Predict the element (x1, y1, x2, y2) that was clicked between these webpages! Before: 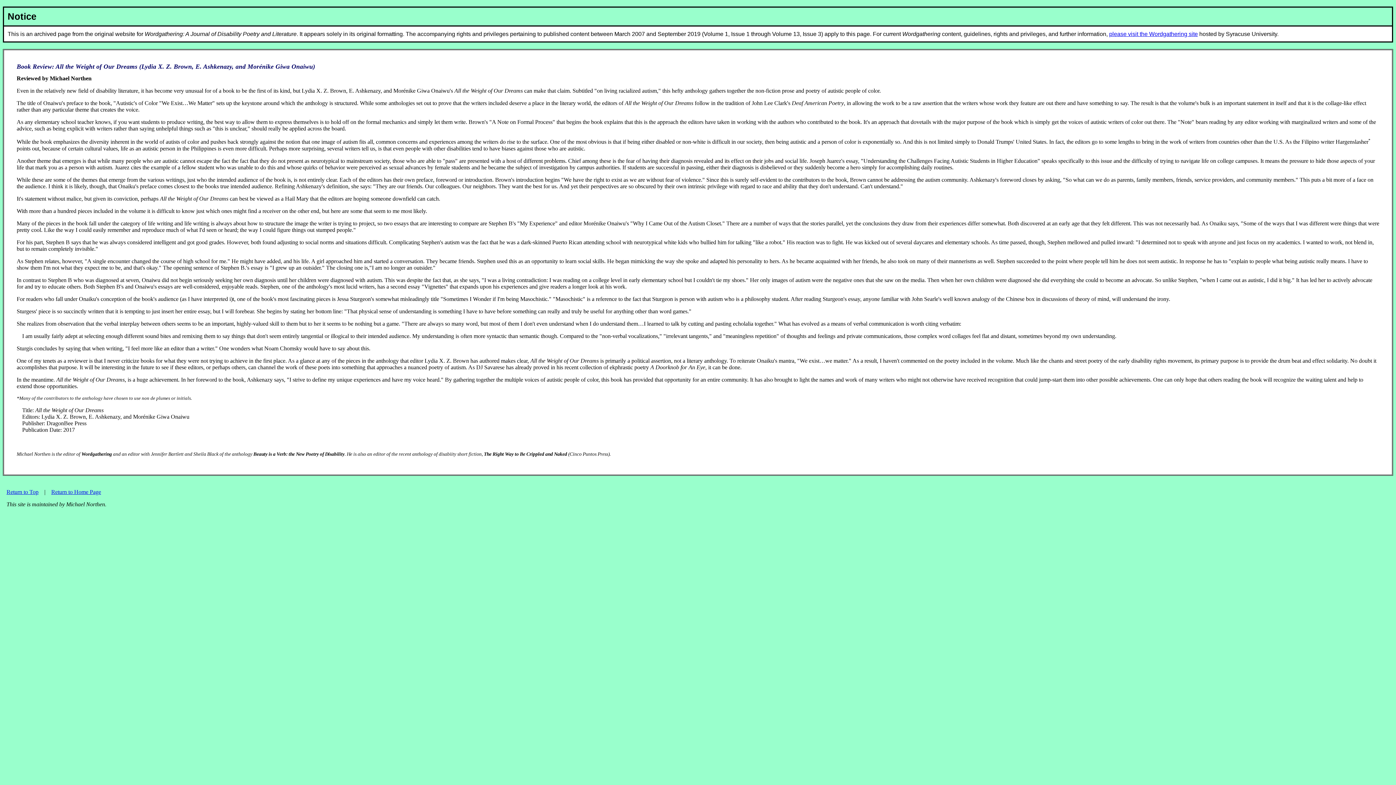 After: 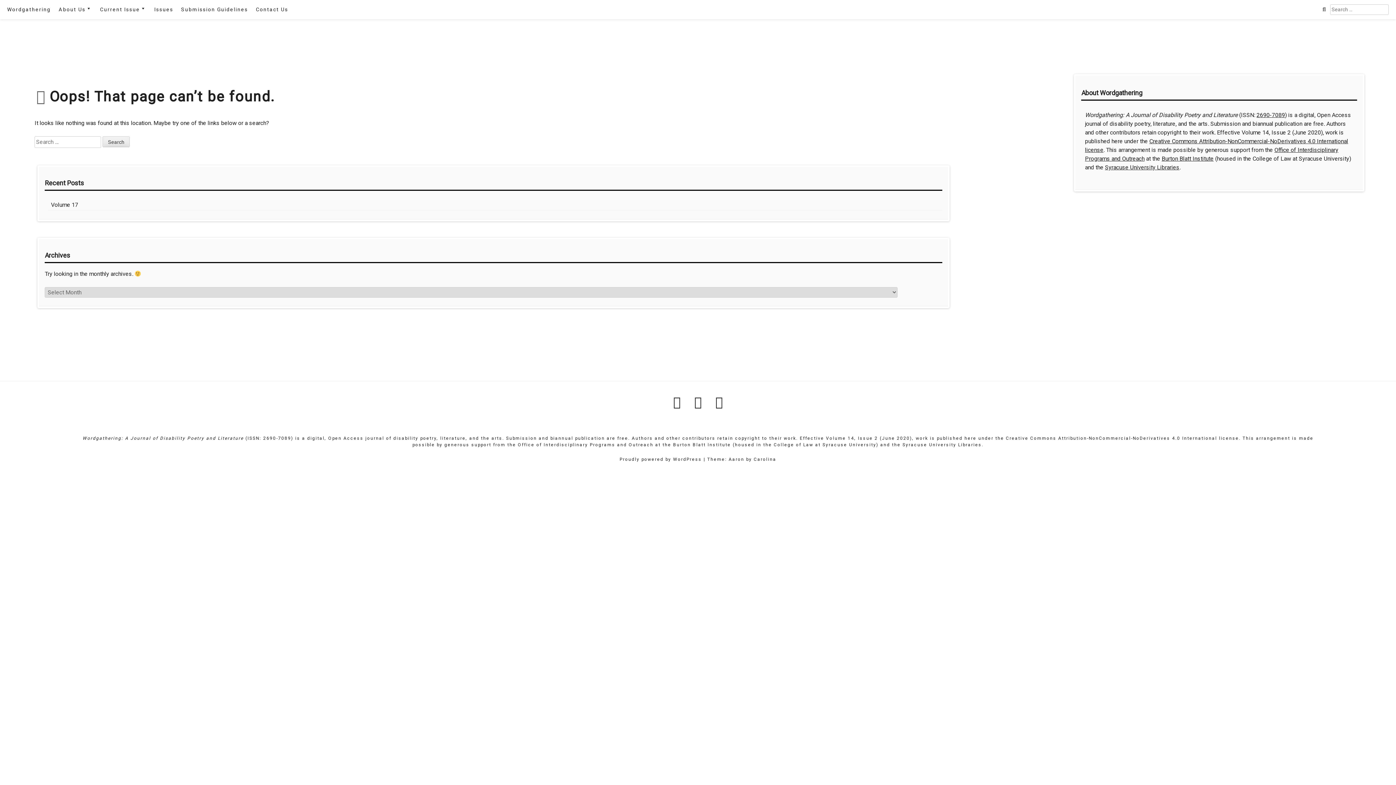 Action: label: Return to Home Page bbox: (51, 489, 101, 495)